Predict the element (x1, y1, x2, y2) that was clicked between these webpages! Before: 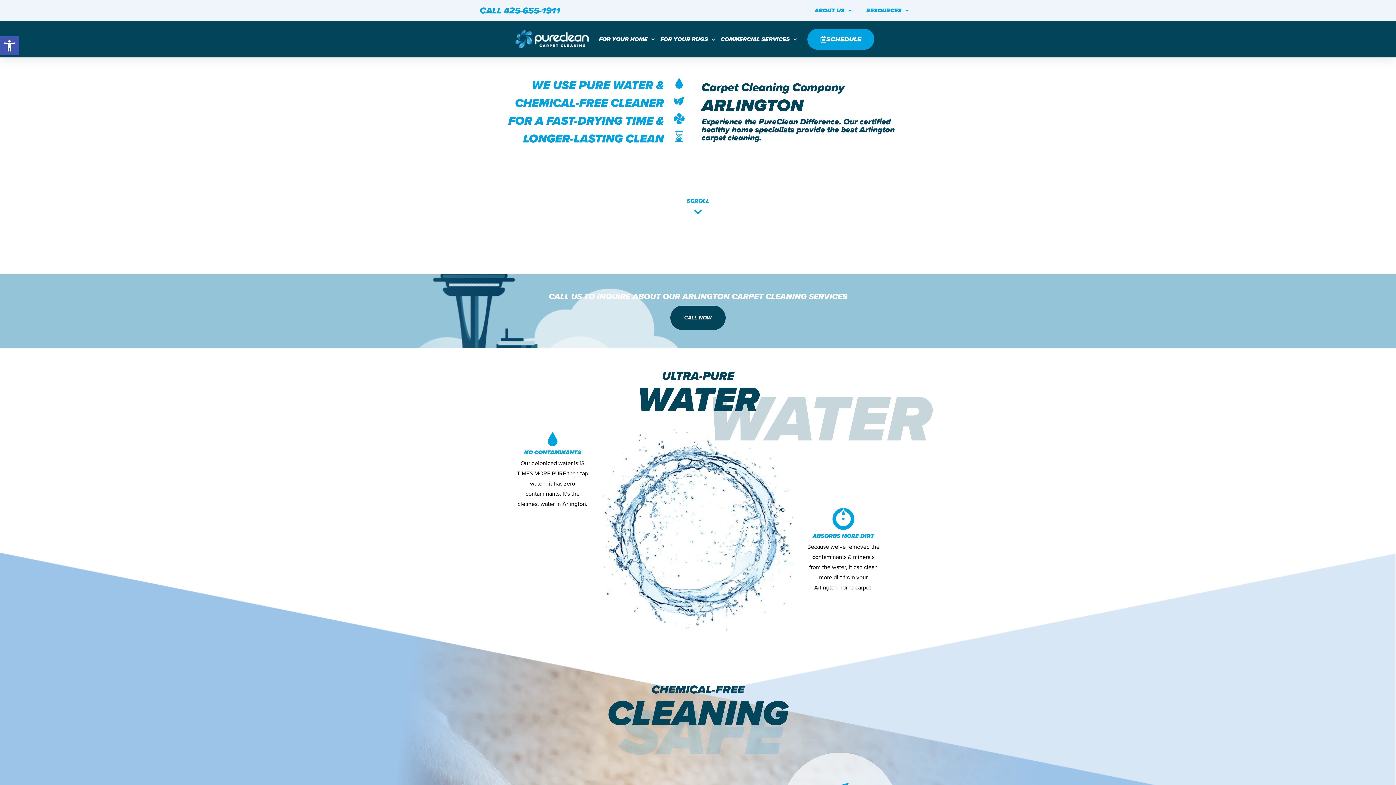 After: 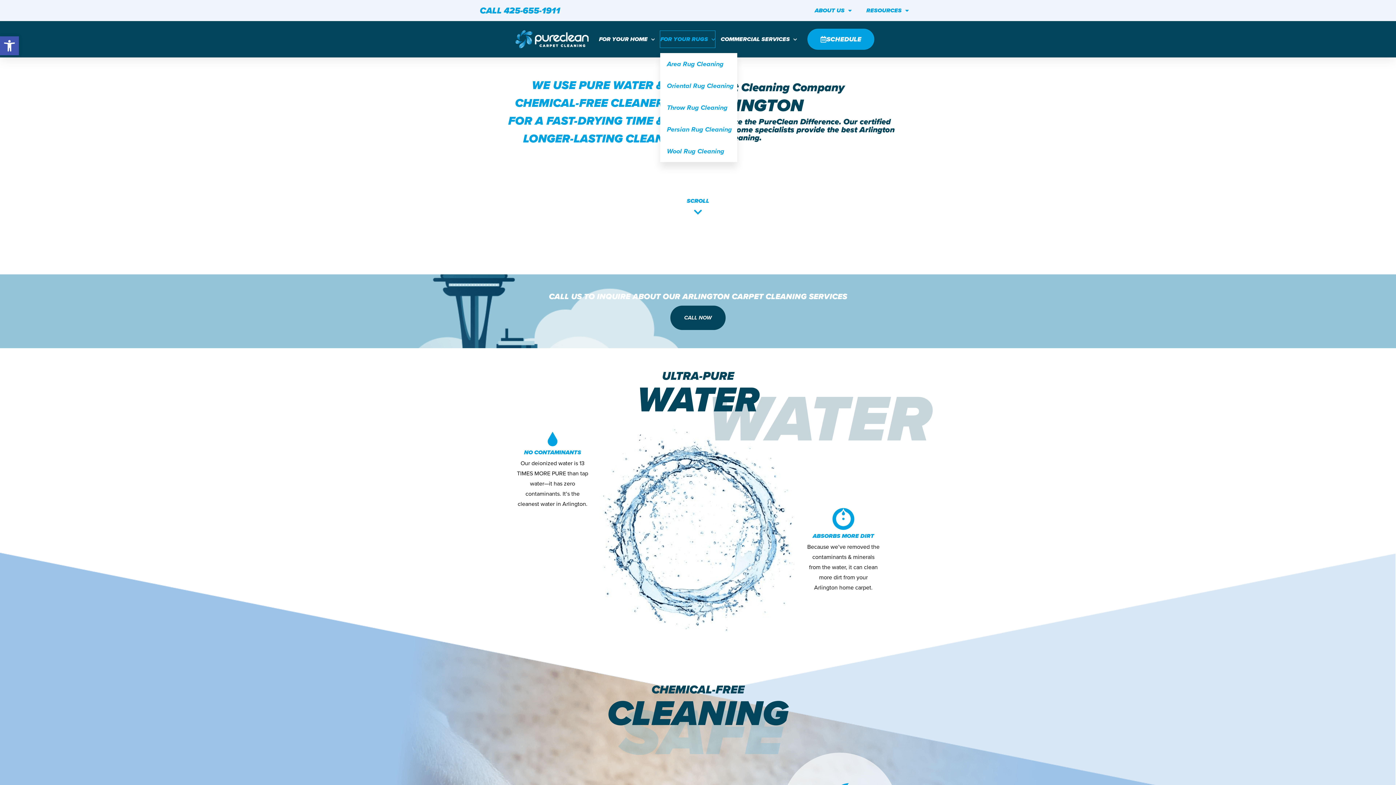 Action: label: FOR YOUR RUGS bbox: (660, 30, 715, 47)